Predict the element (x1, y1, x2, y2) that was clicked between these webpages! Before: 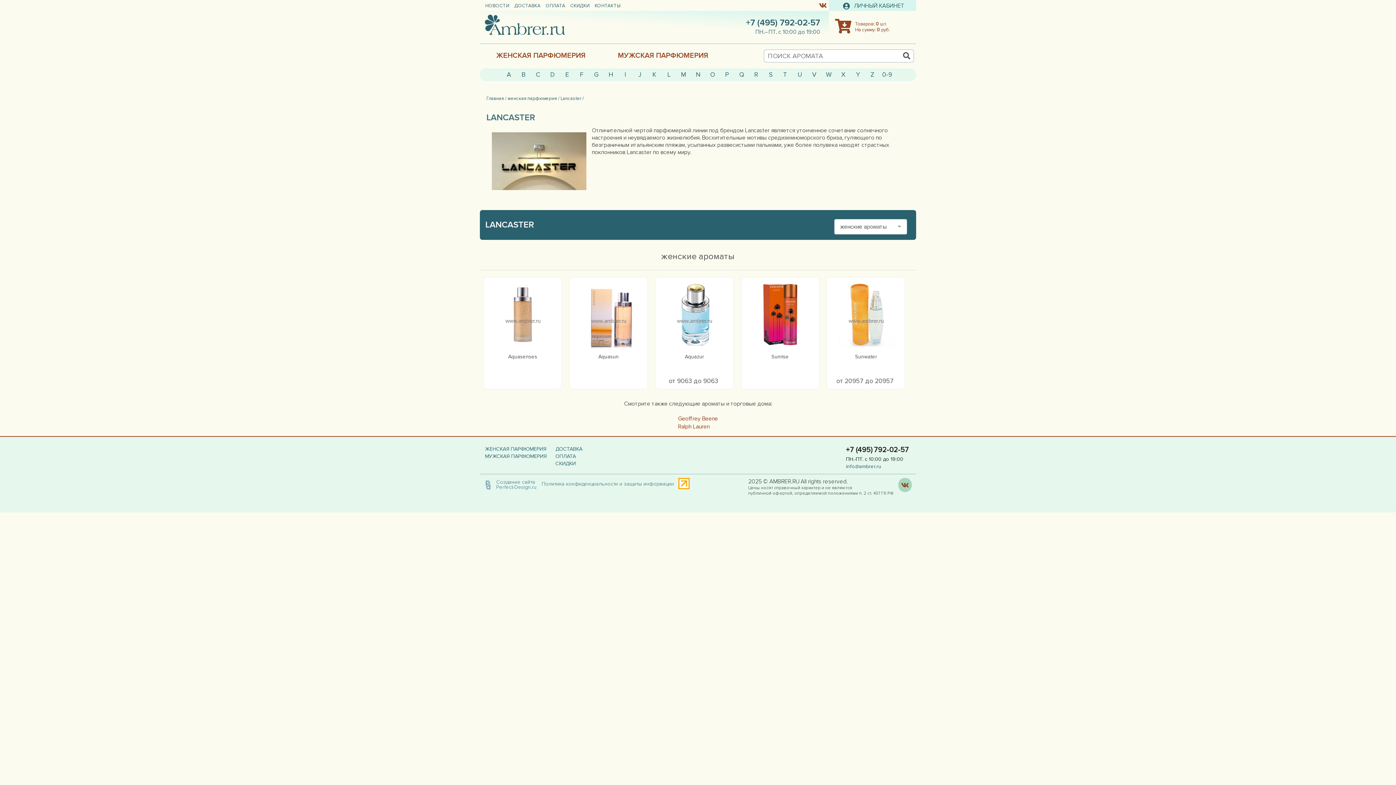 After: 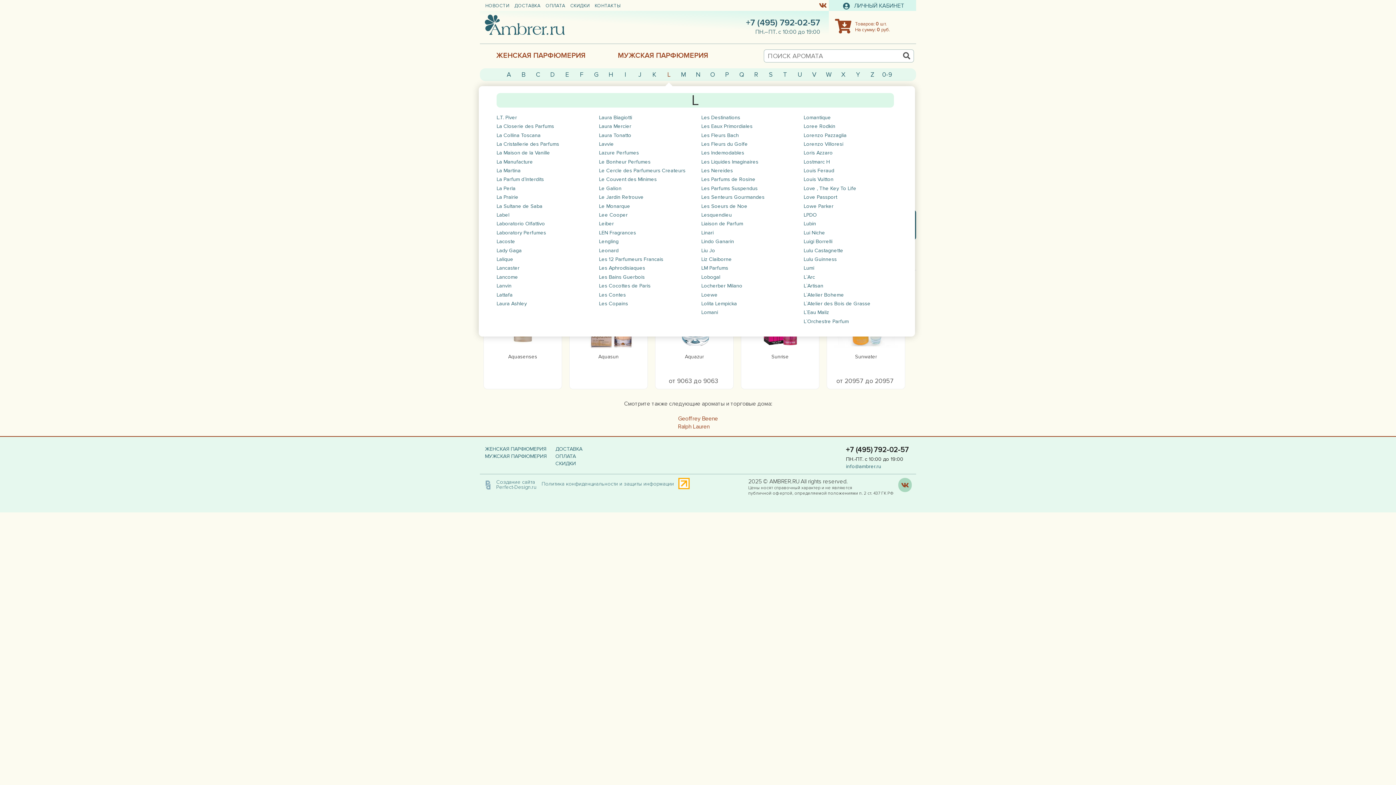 Action: bbox: (667, 70, 670, 78) label: L